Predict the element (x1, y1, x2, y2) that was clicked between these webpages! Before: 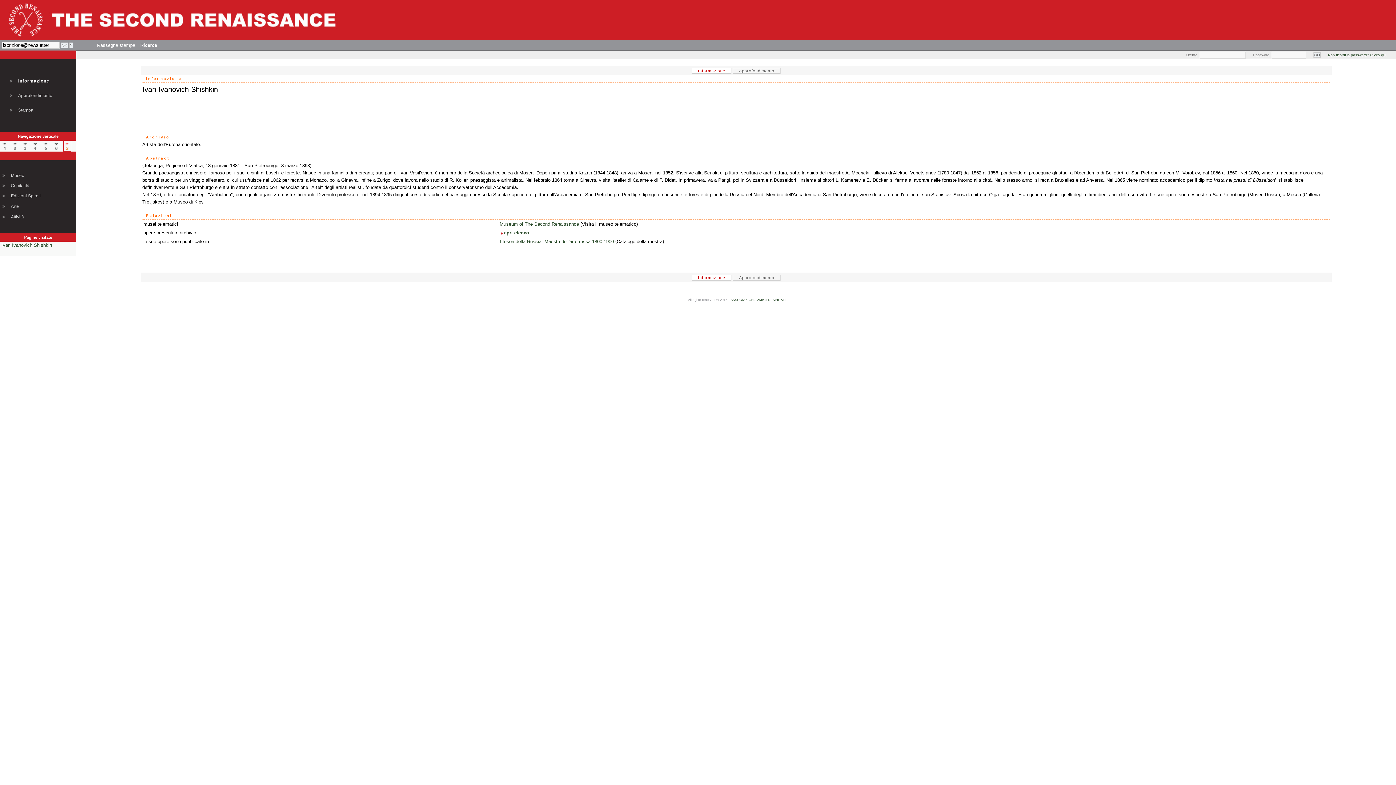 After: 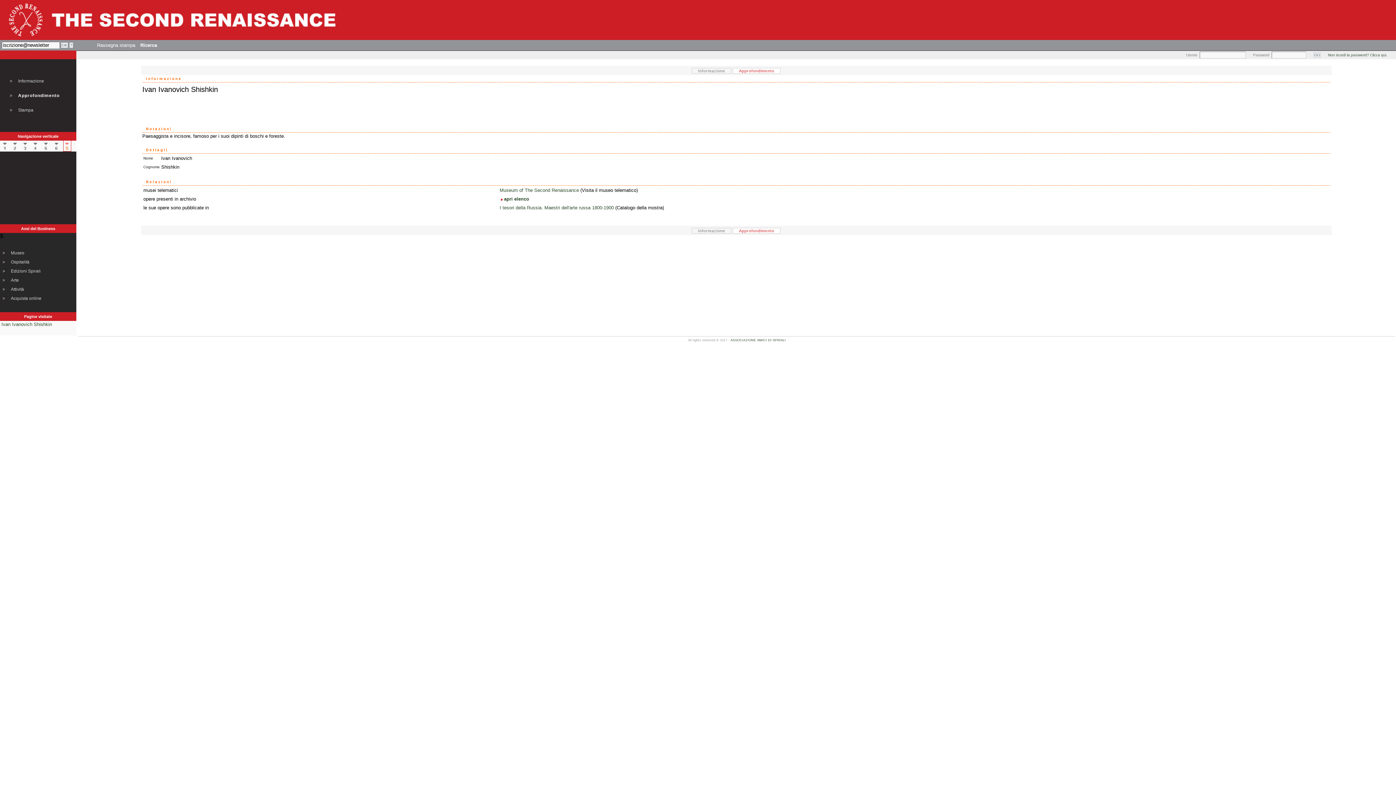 Action: label: Approfondimento bbox: (18, 93, 52, 98)